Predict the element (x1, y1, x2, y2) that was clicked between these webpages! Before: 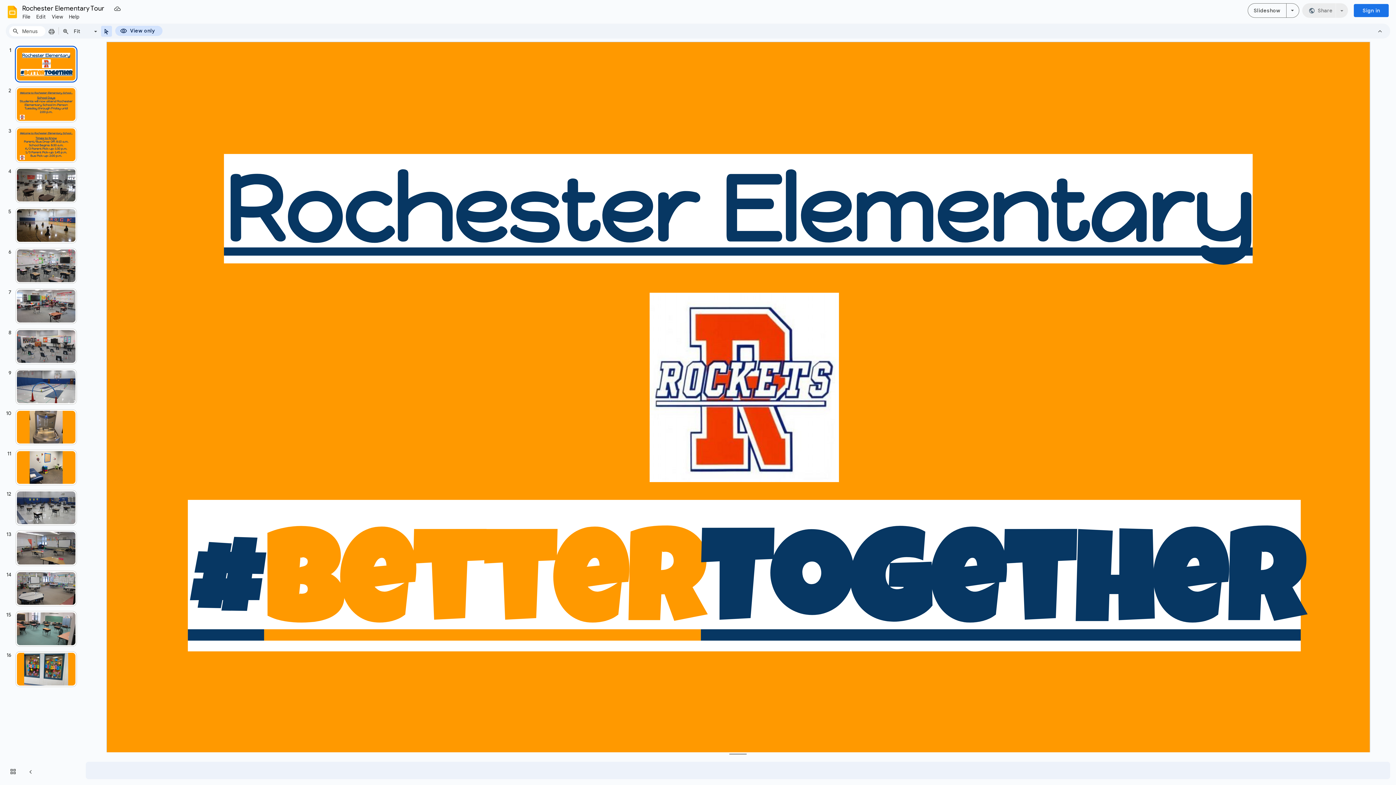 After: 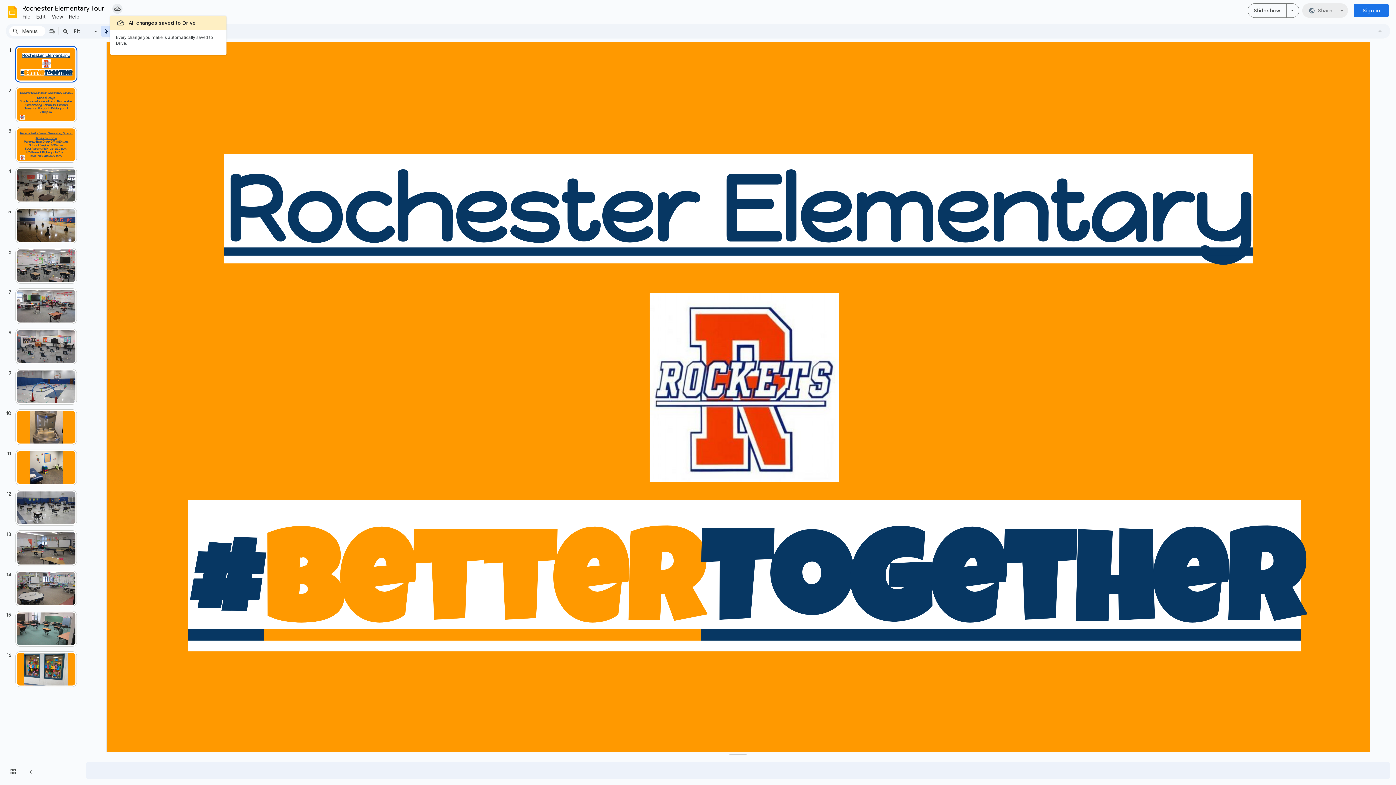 Action: bbox: (112, 3, 122, 13) label: Document status: Saved to Drive.